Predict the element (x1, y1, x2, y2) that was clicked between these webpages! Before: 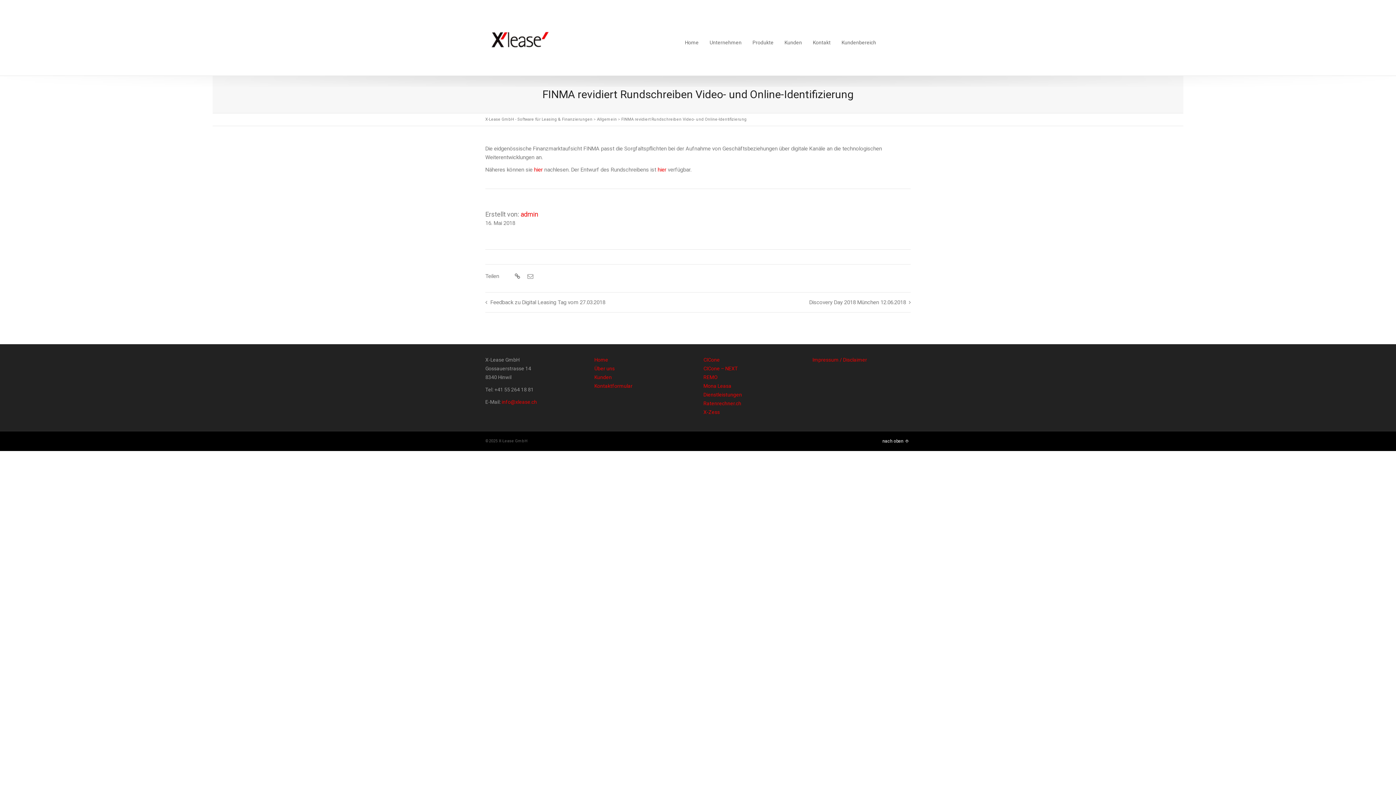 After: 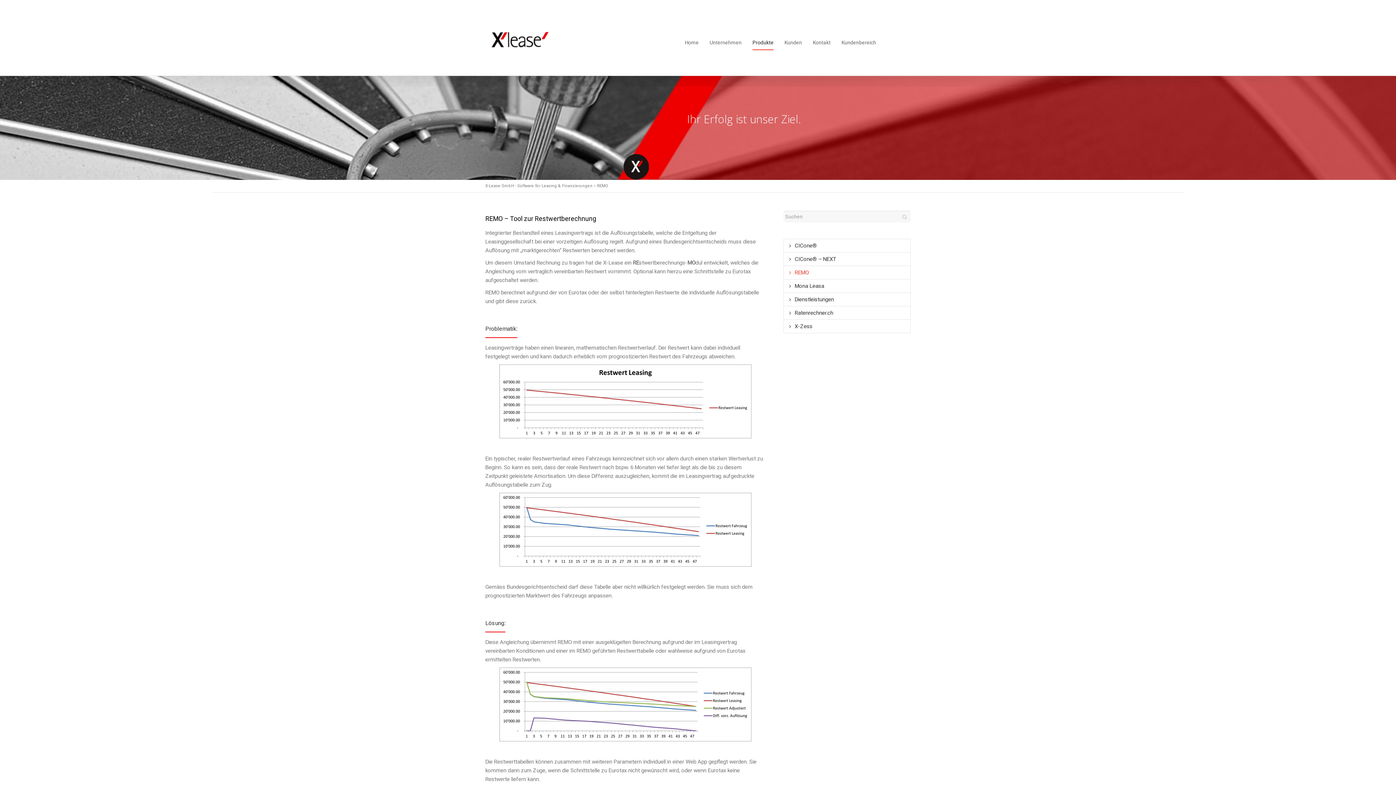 Action: label: REMO bbox: (703, 374, 717, 380)